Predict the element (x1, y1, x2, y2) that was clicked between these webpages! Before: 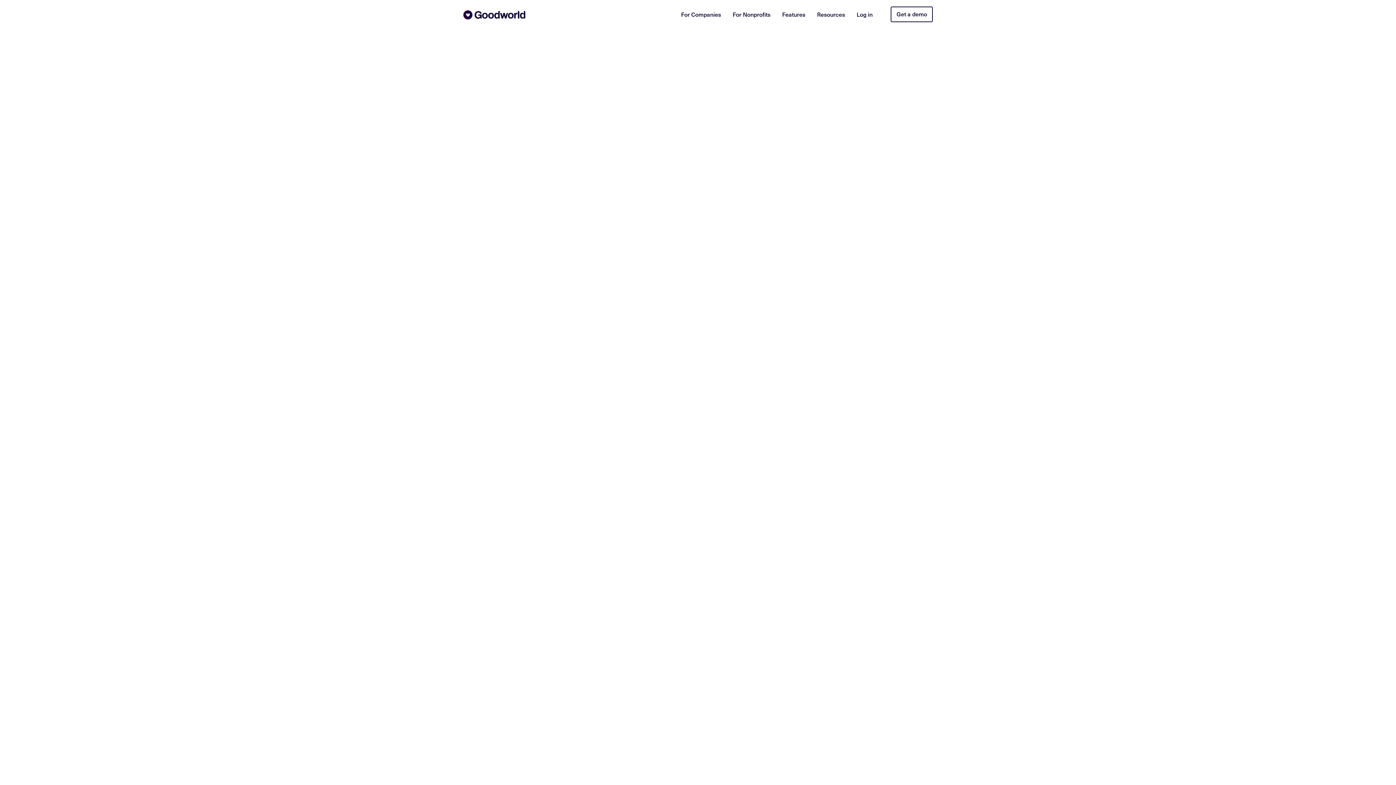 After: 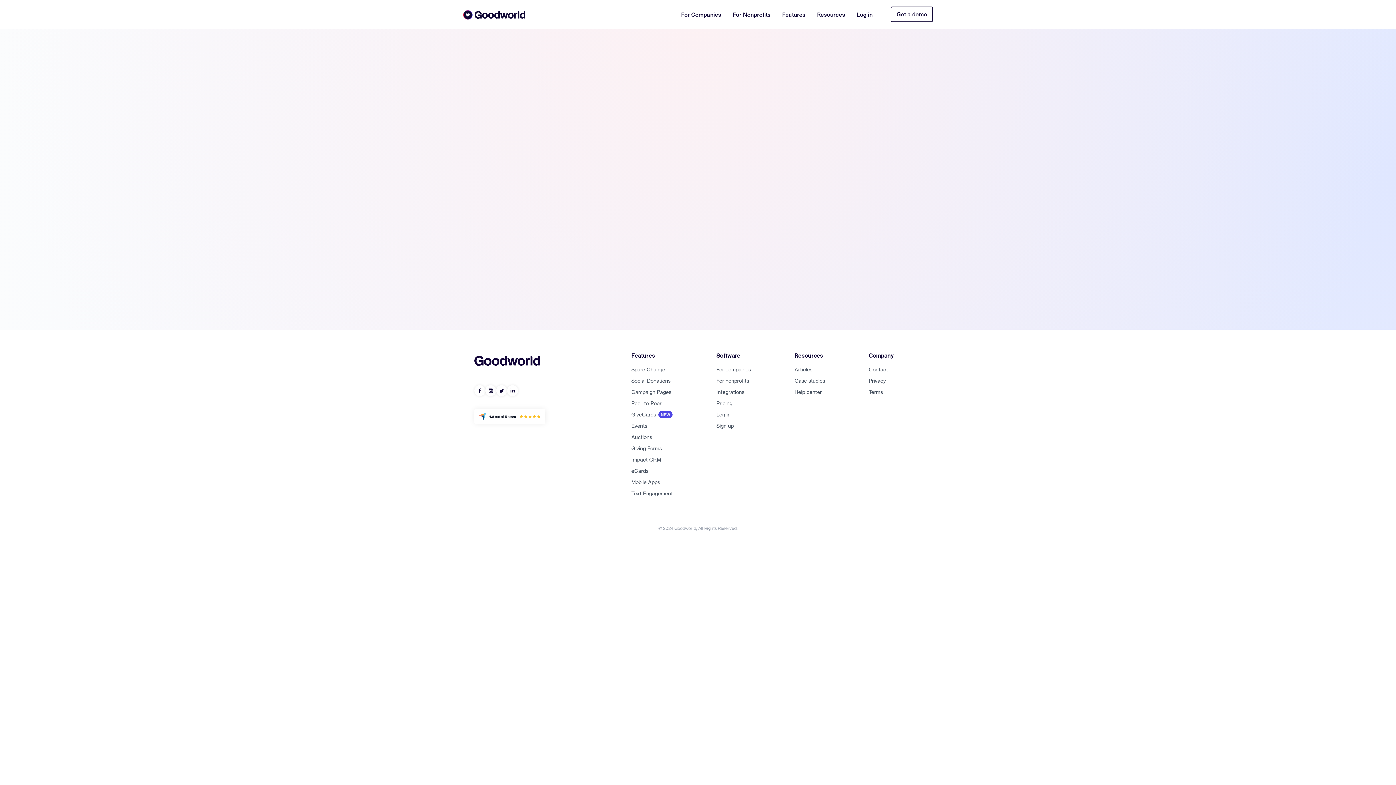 Action: bbox: (891, 6, 933, 22) label: Get a demo